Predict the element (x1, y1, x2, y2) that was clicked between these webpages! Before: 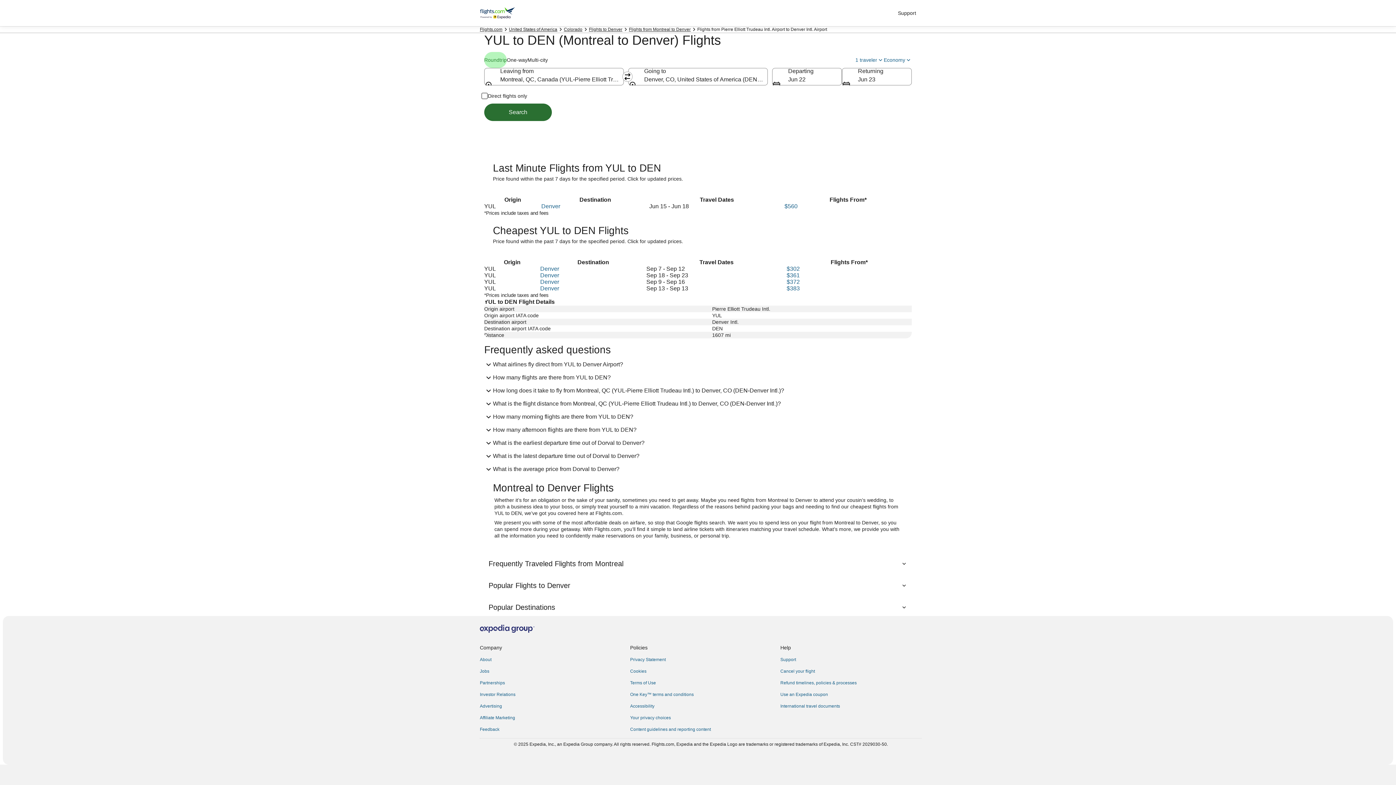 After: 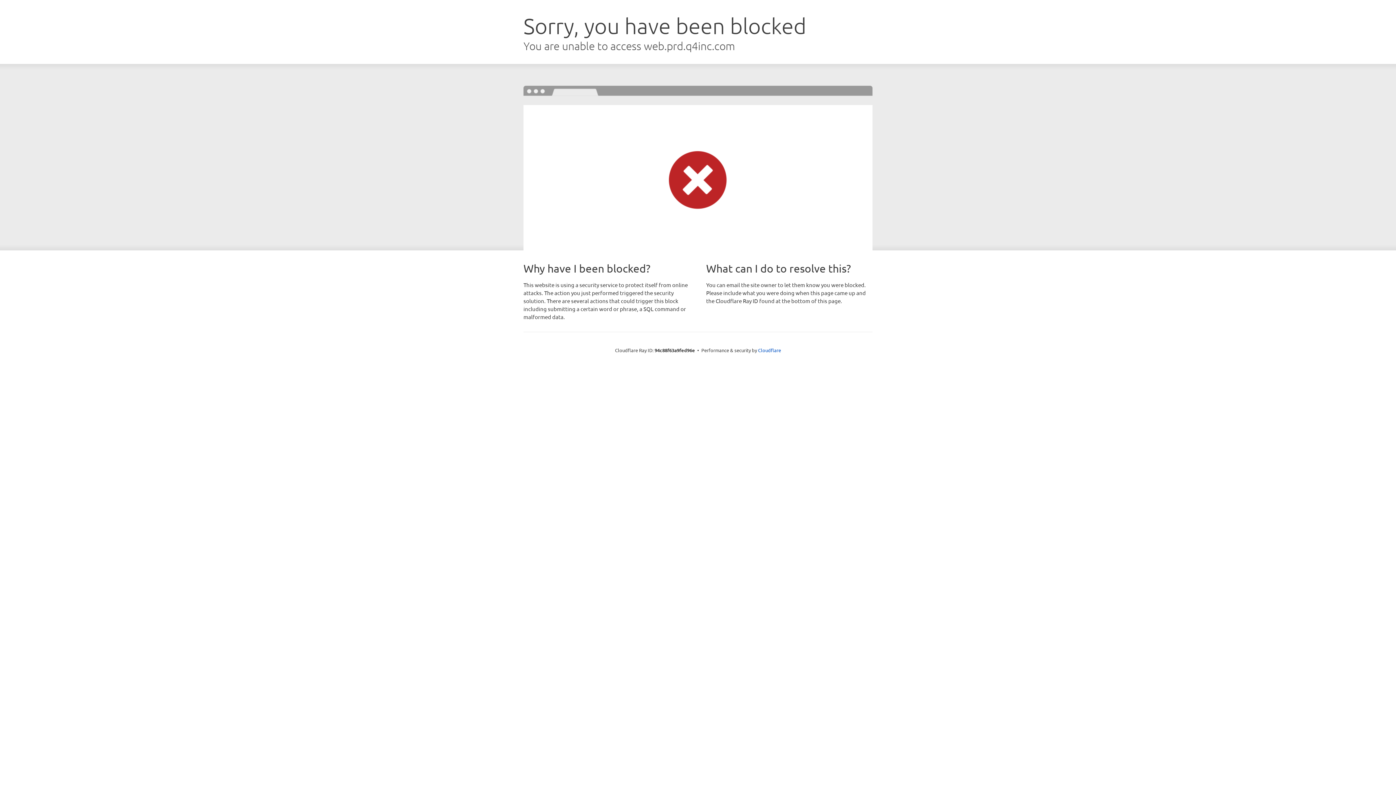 Action: bbox: (480, 657, 621, 662) label: About